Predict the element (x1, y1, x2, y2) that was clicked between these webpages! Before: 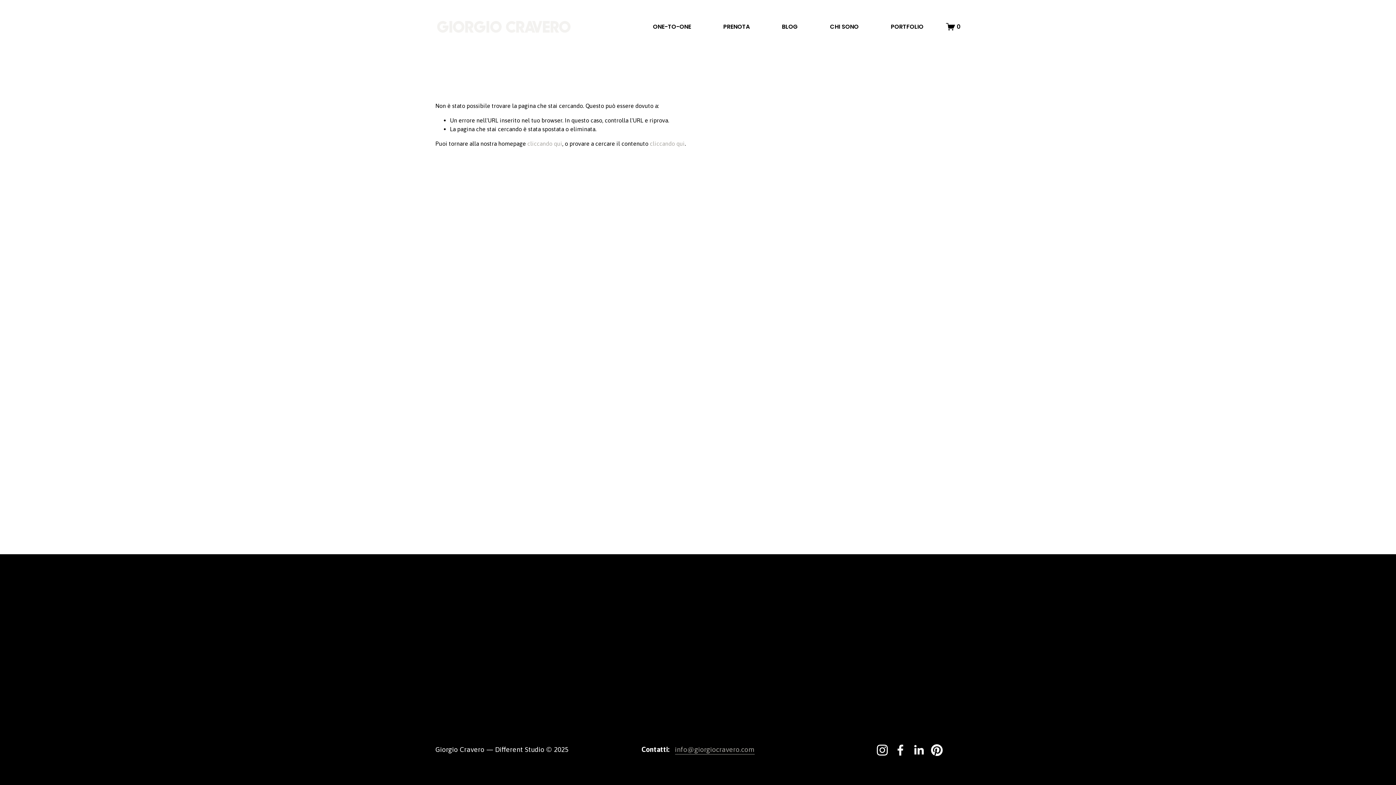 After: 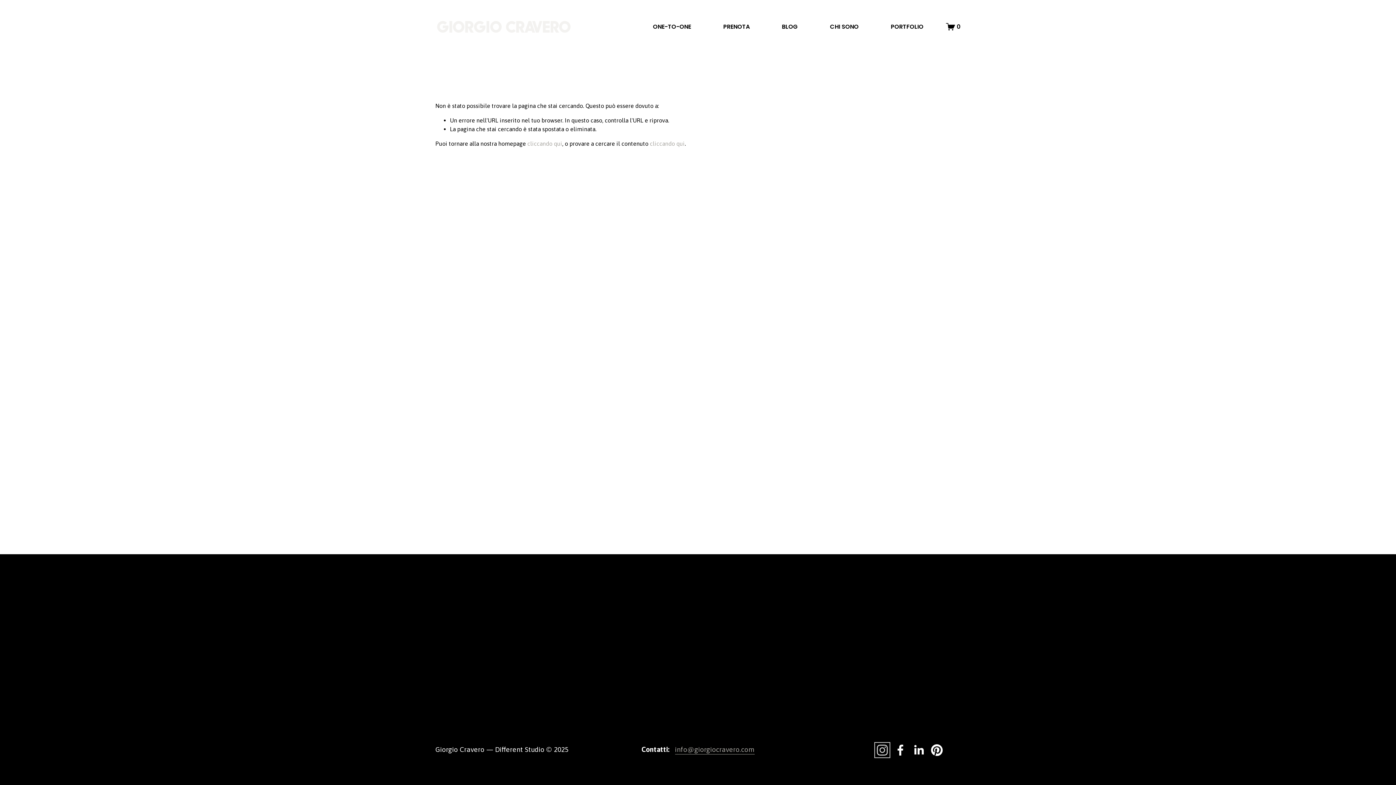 Action: bbox: (876, 744, 888, 756) label: Instagram